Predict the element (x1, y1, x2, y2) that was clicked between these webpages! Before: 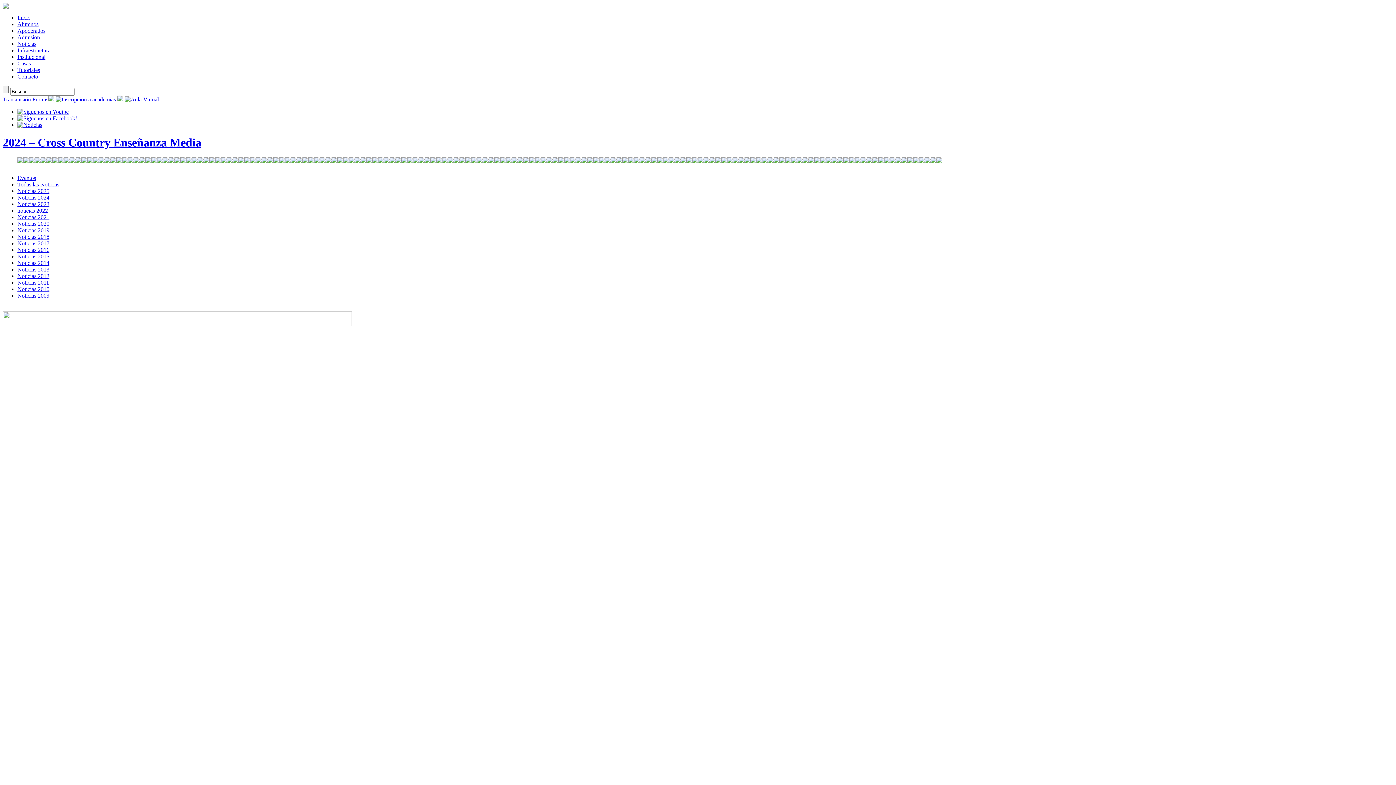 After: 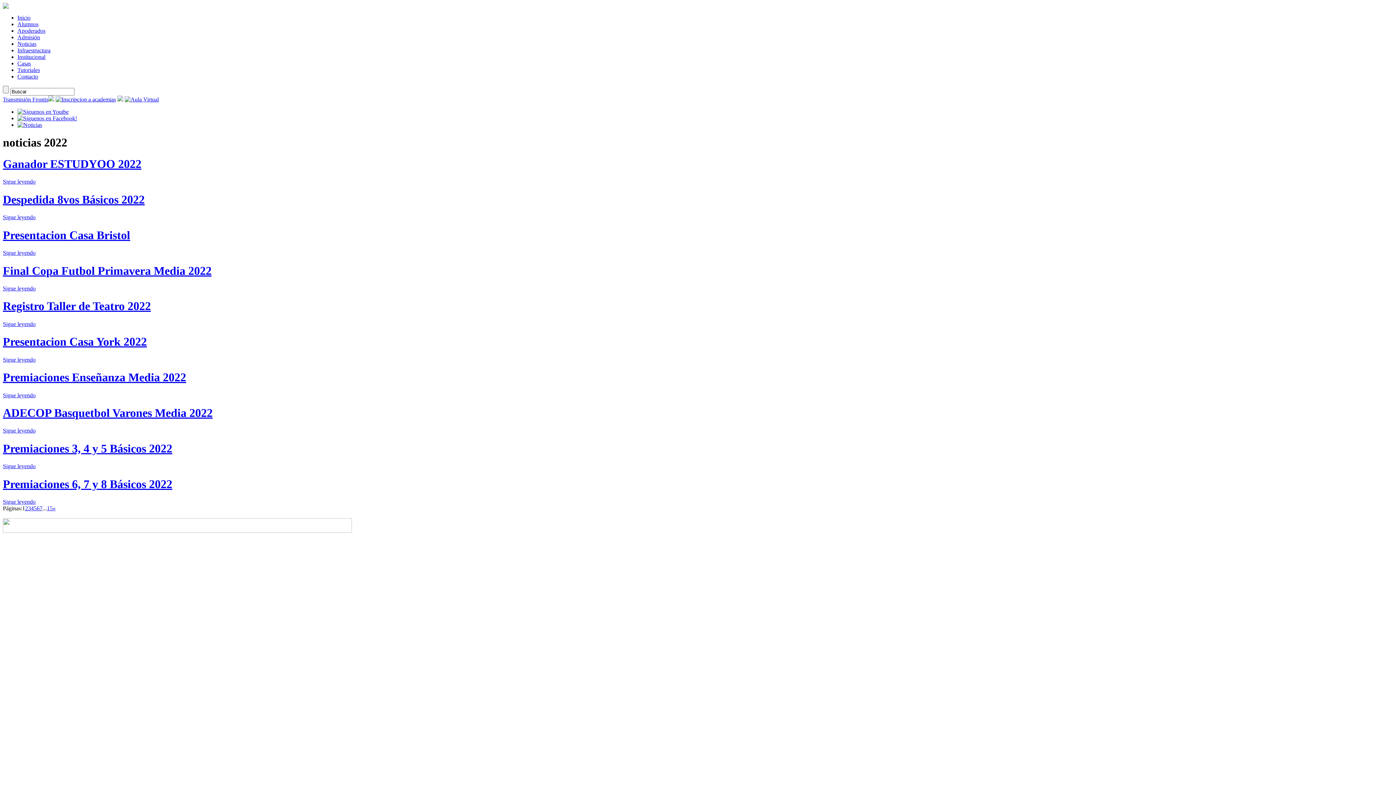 Action: label: noticias 2022 bbox: (17, 207, 48, 213)